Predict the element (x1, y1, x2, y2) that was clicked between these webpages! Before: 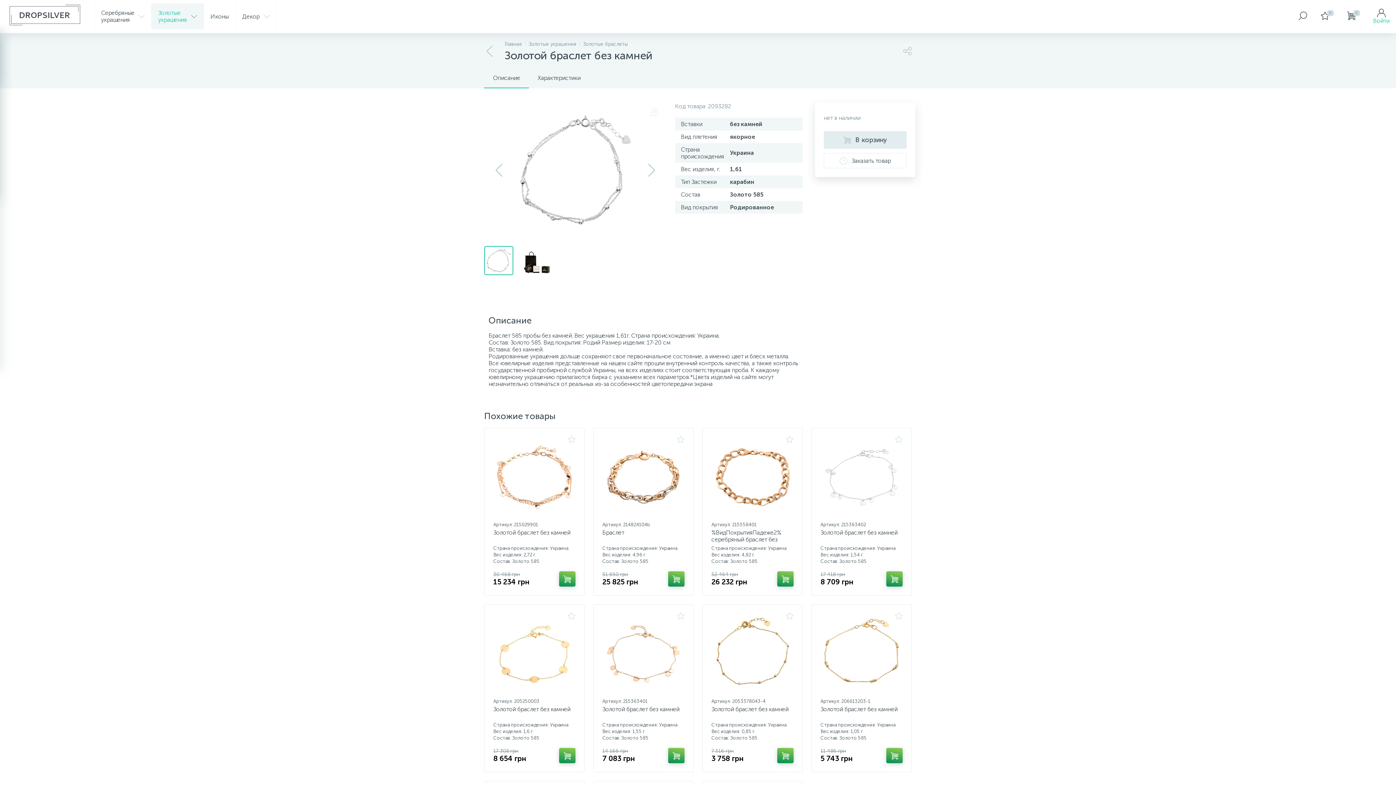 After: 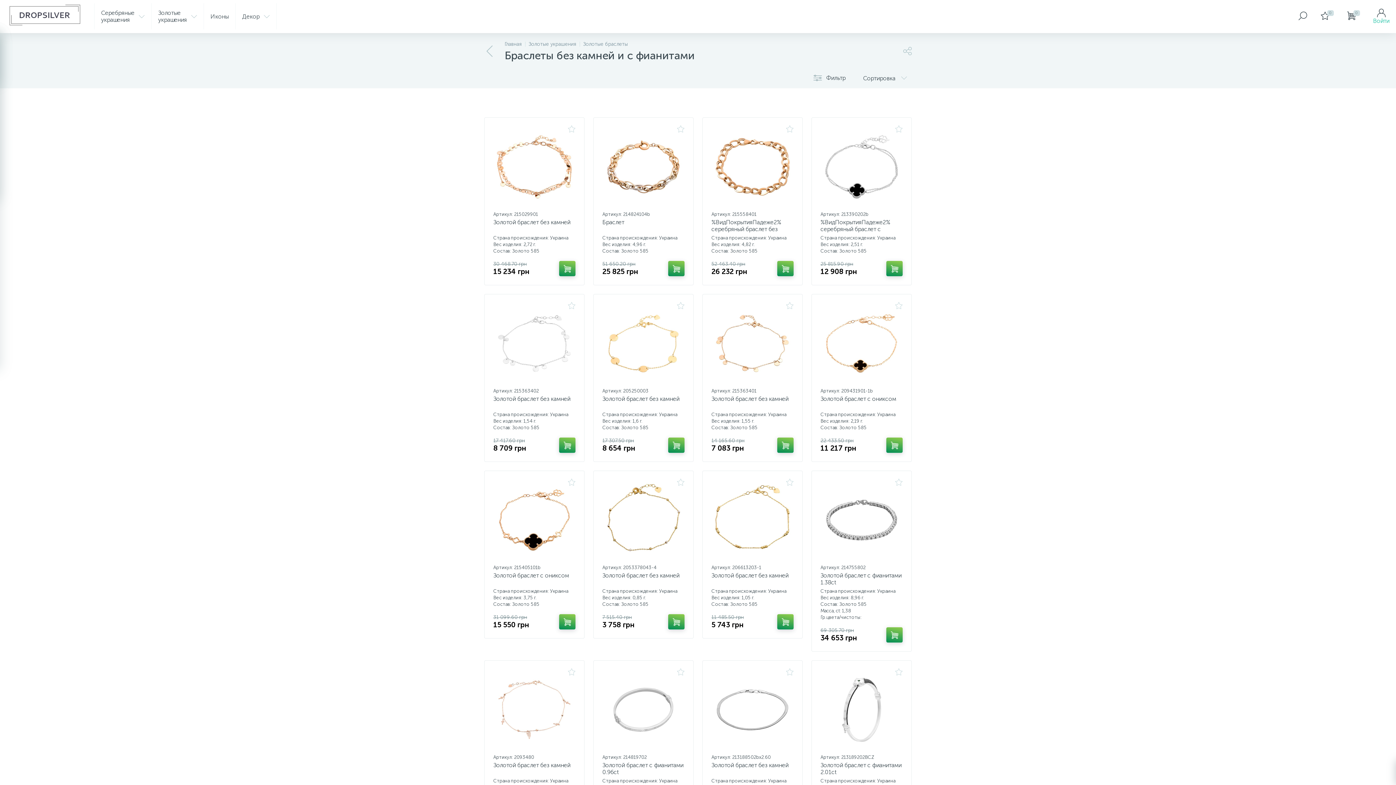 Action: bbox: (484, 45, 496, 57)